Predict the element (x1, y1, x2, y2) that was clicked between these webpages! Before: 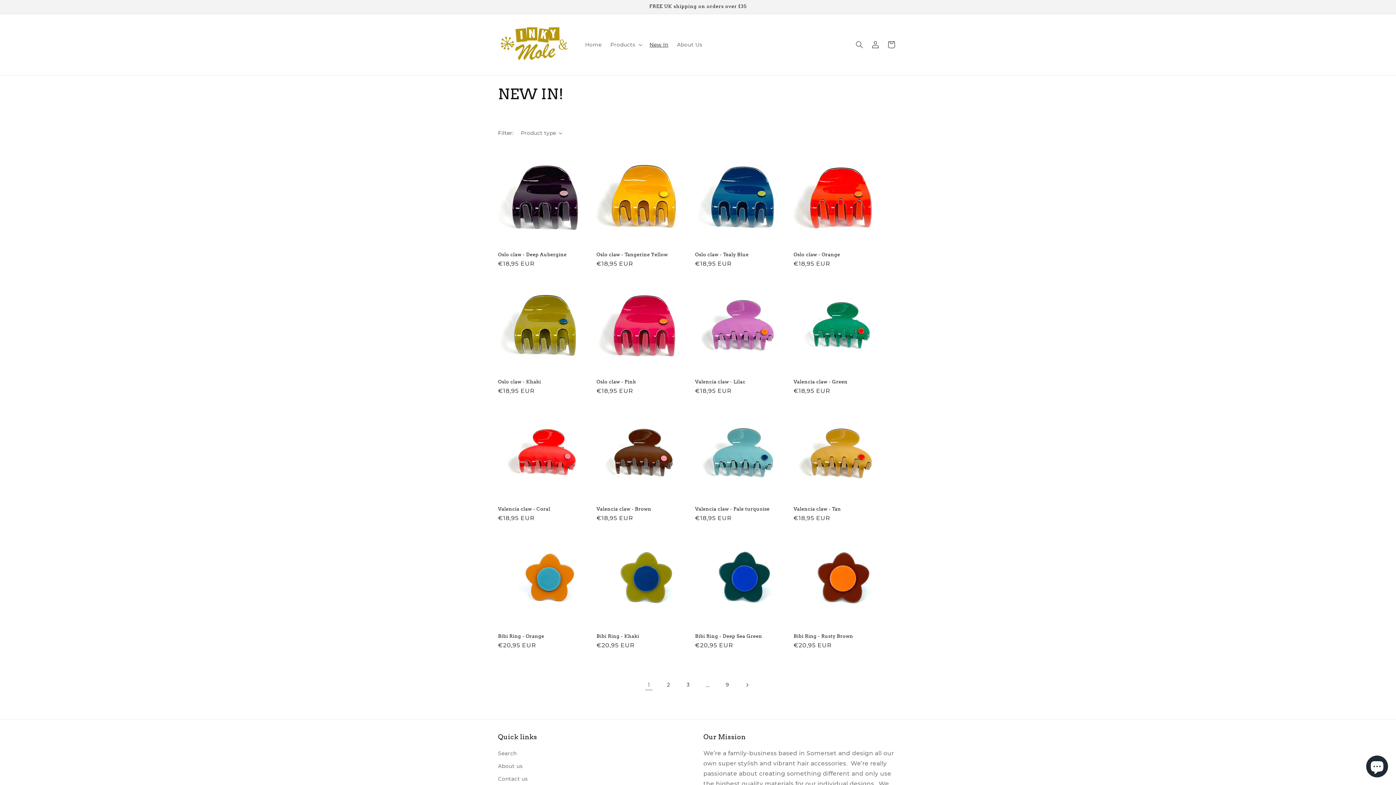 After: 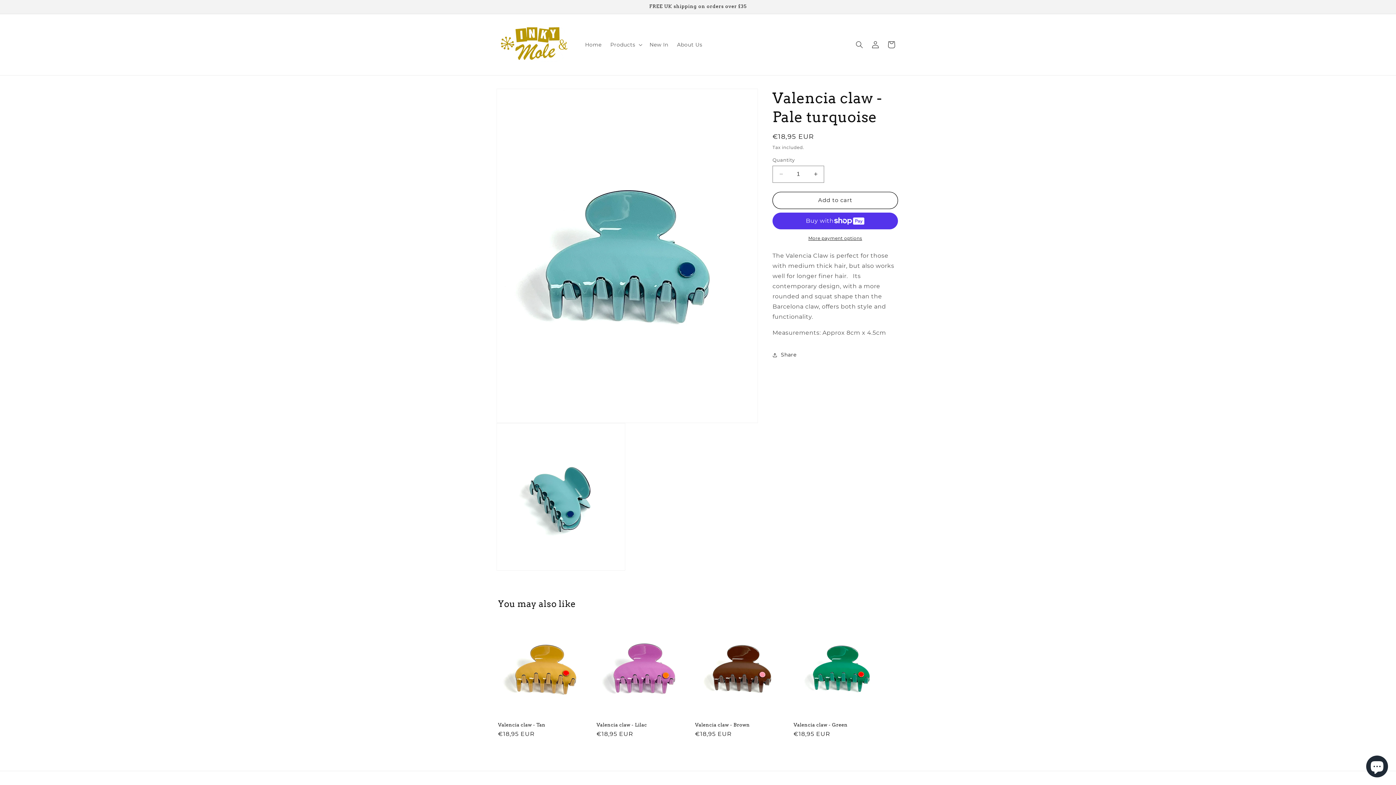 Action: bbox: (695, 506, 790, 512) label: Valencia claw - Pale turquoise